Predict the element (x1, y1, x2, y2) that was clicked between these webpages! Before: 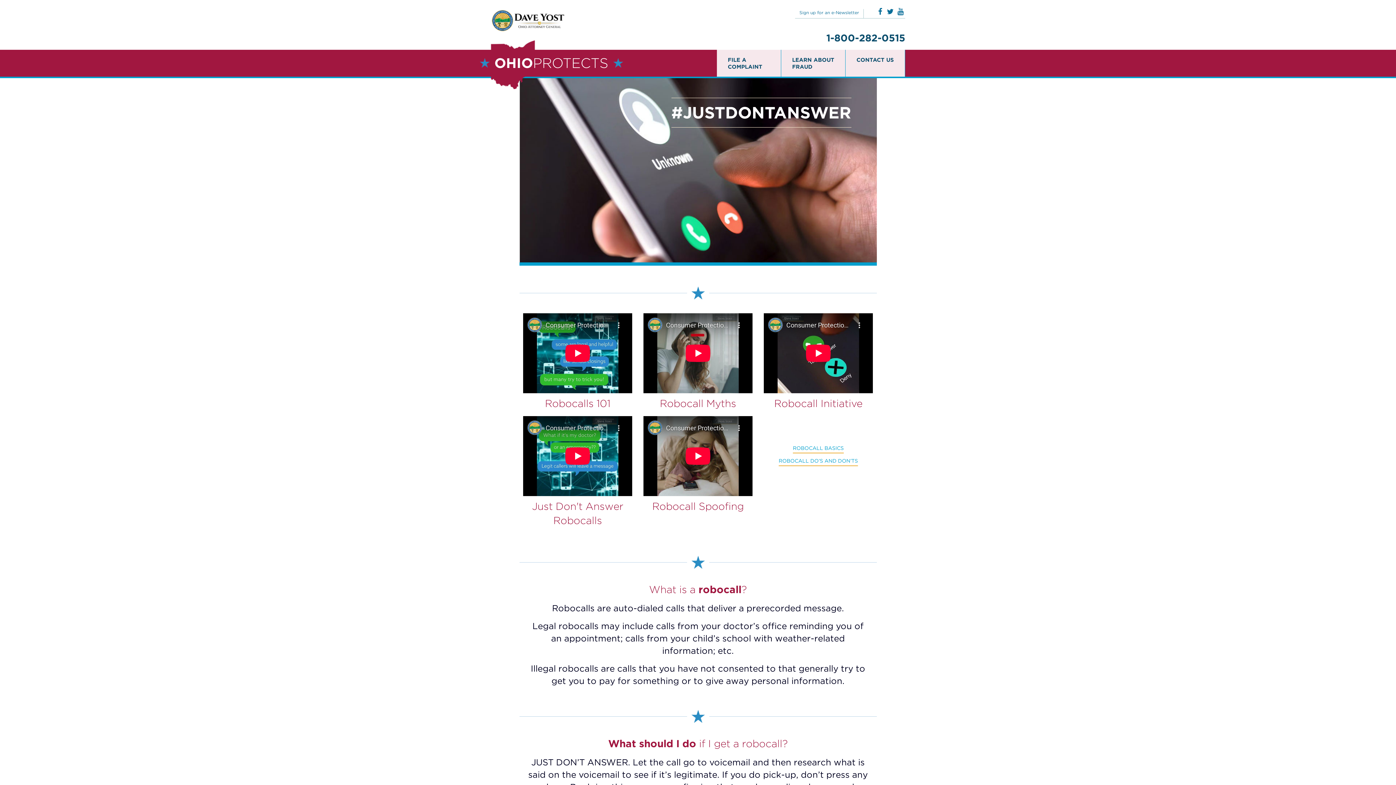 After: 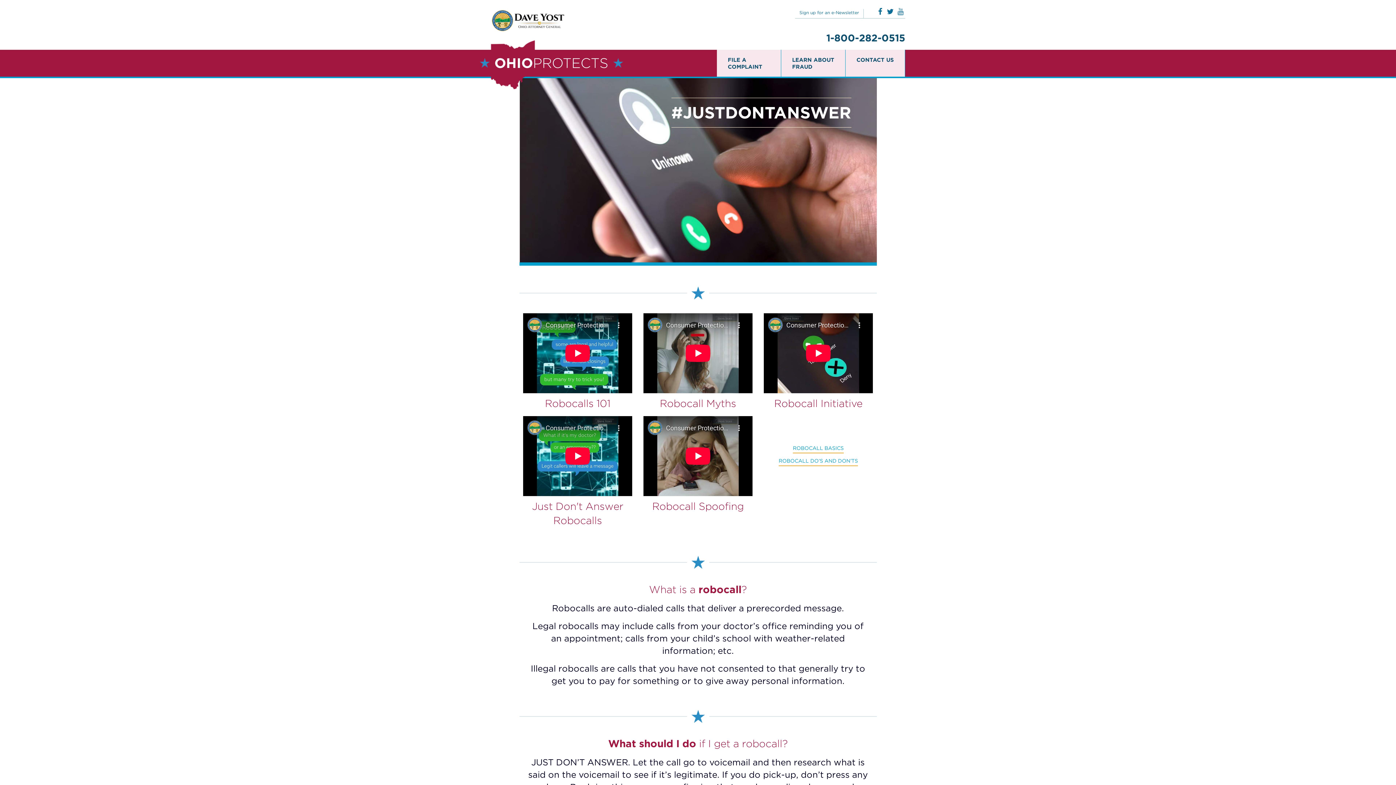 Action: bbox: (897, 8, 903, 15)